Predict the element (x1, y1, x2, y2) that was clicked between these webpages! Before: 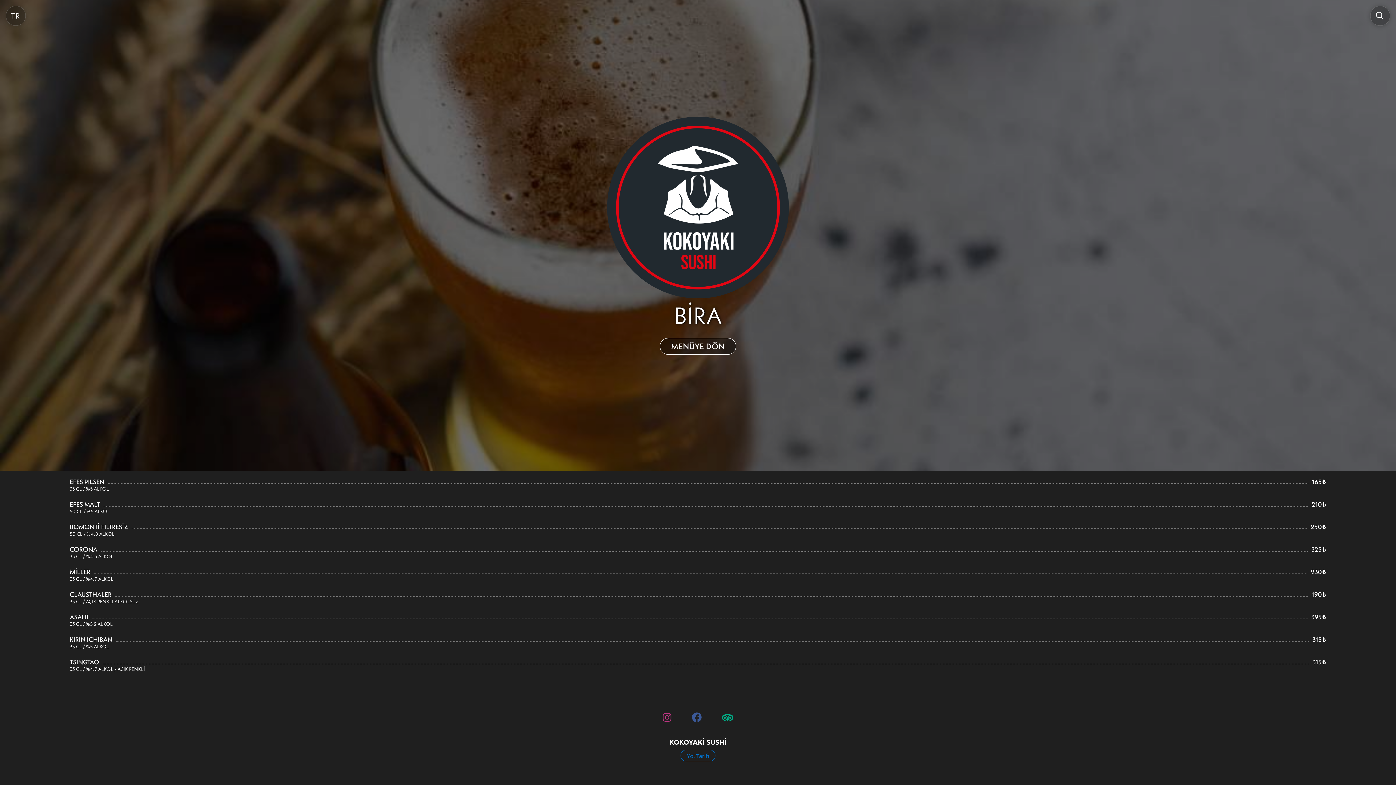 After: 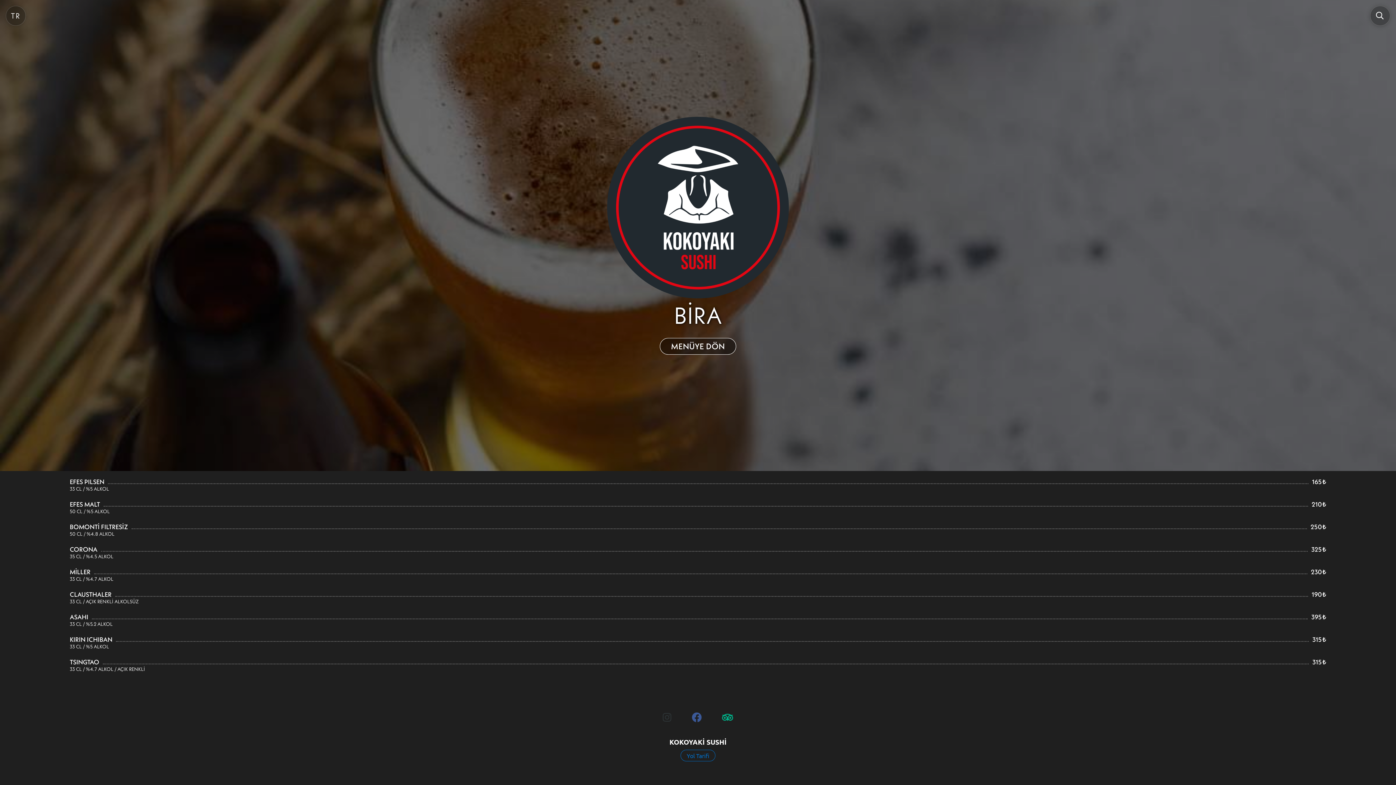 Action: bbox: (662, 712, 671, 723)